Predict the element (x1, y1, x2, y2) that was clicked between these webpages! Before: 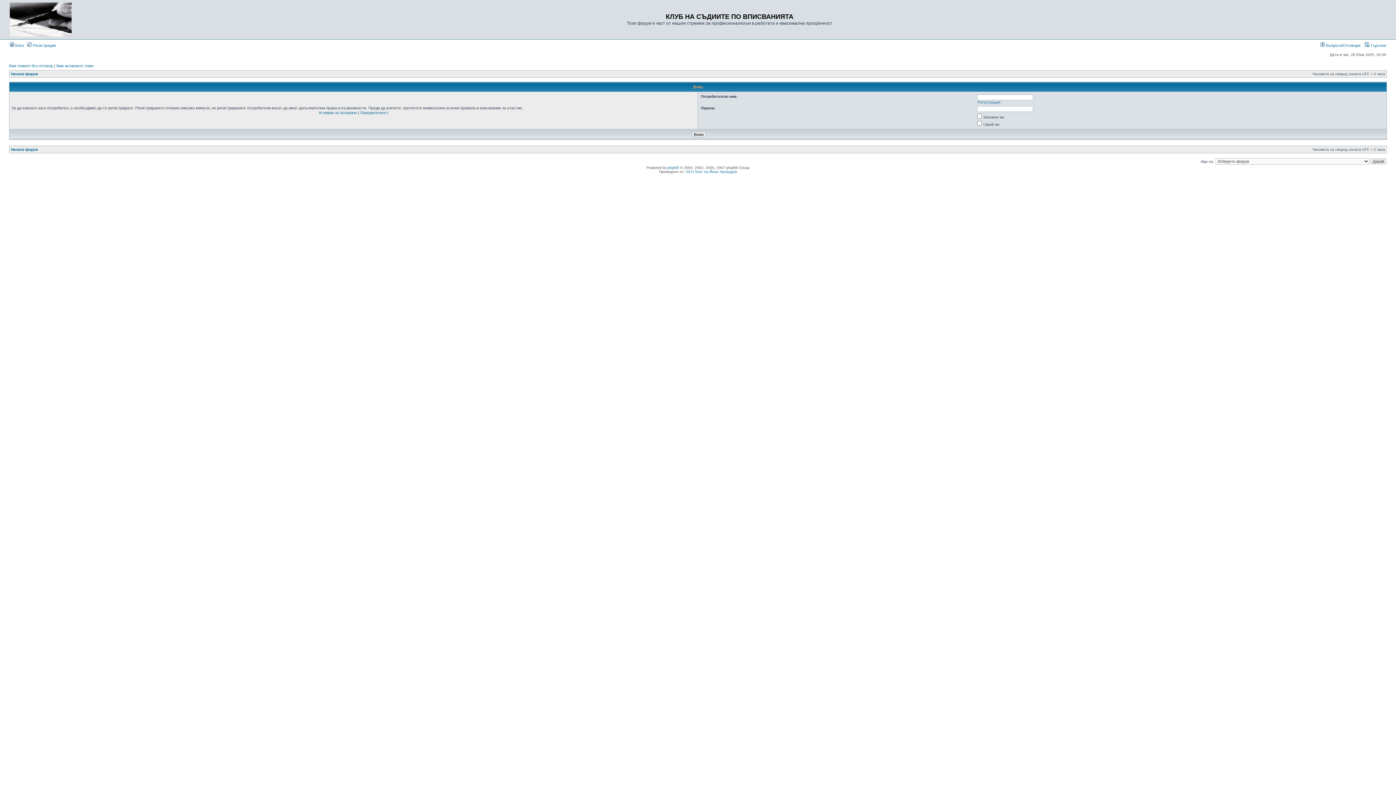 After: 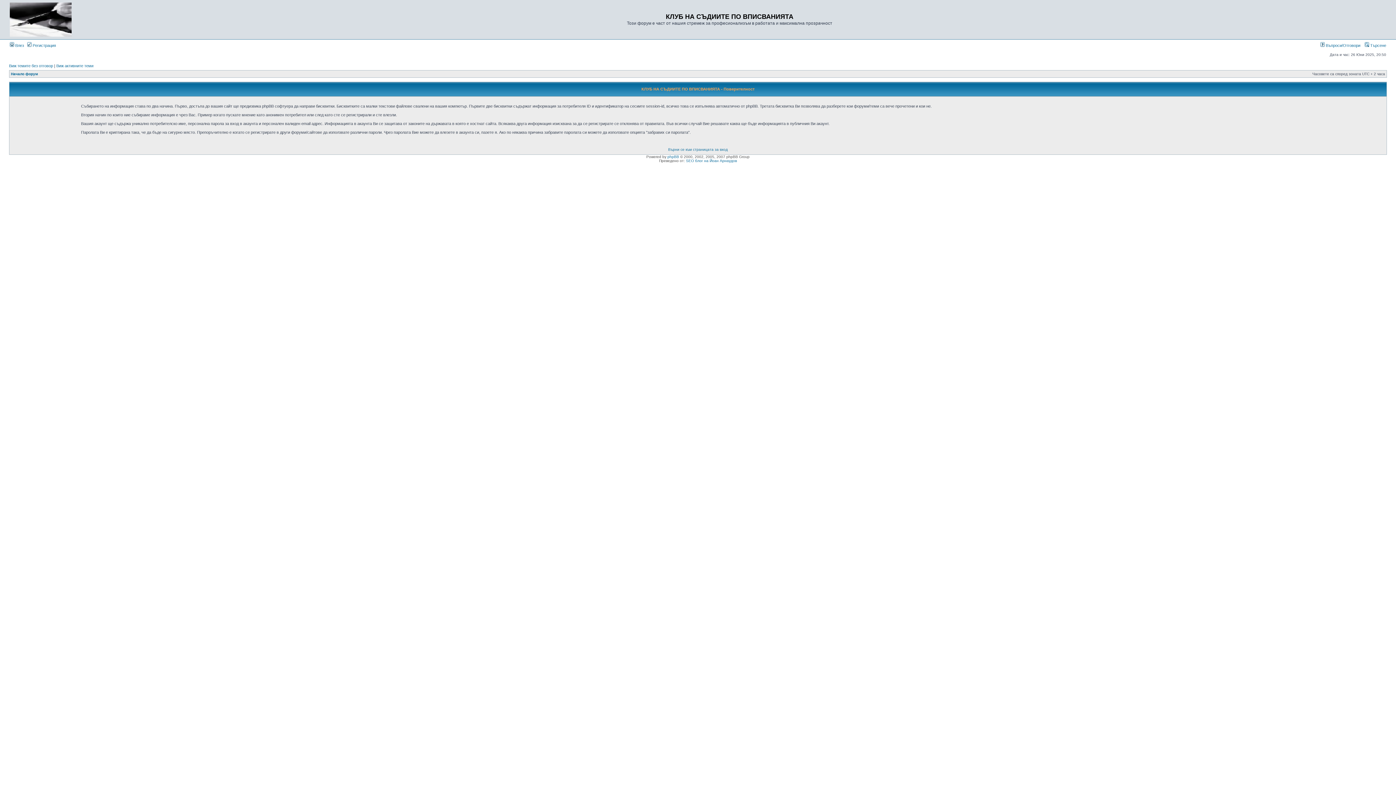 Action: bbox: (360, 110, 388, 114) label: Поверителност